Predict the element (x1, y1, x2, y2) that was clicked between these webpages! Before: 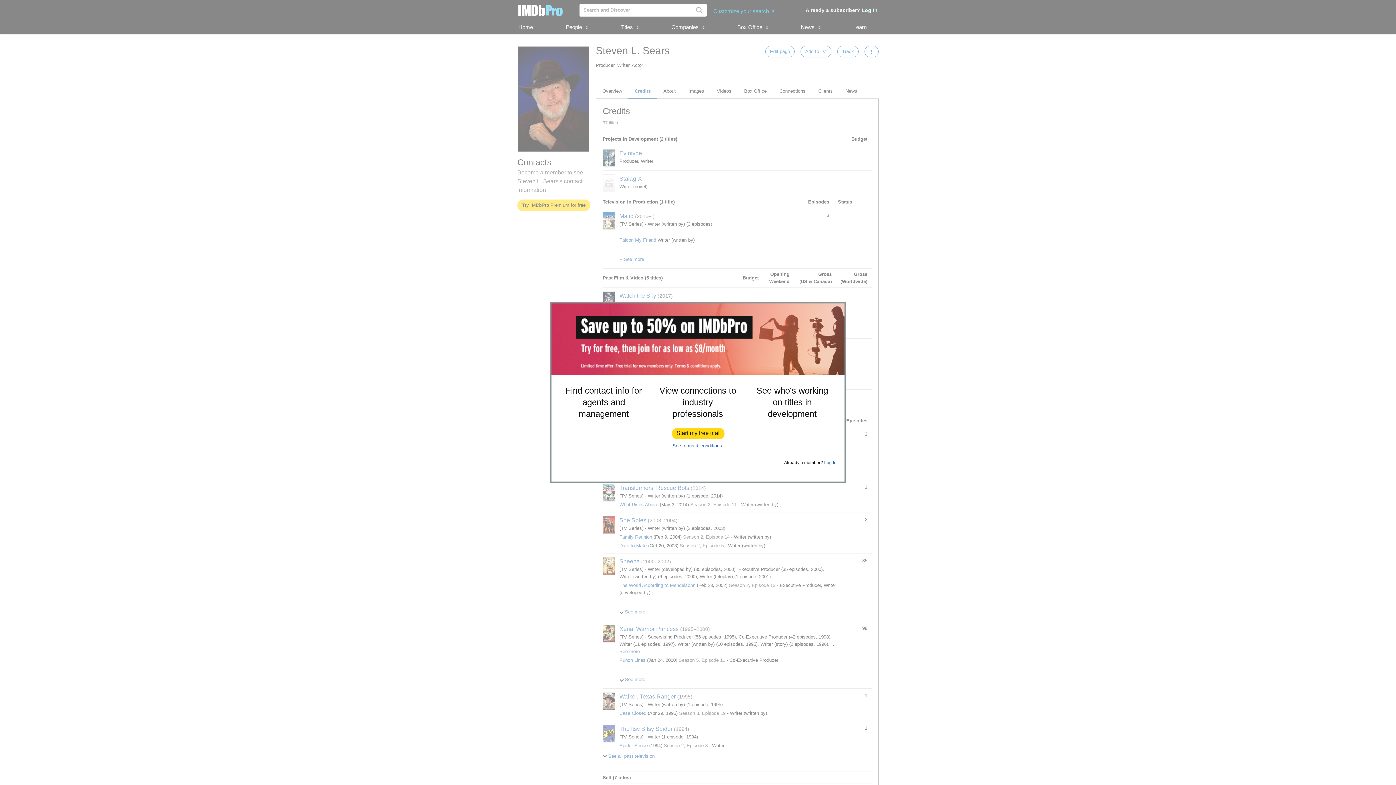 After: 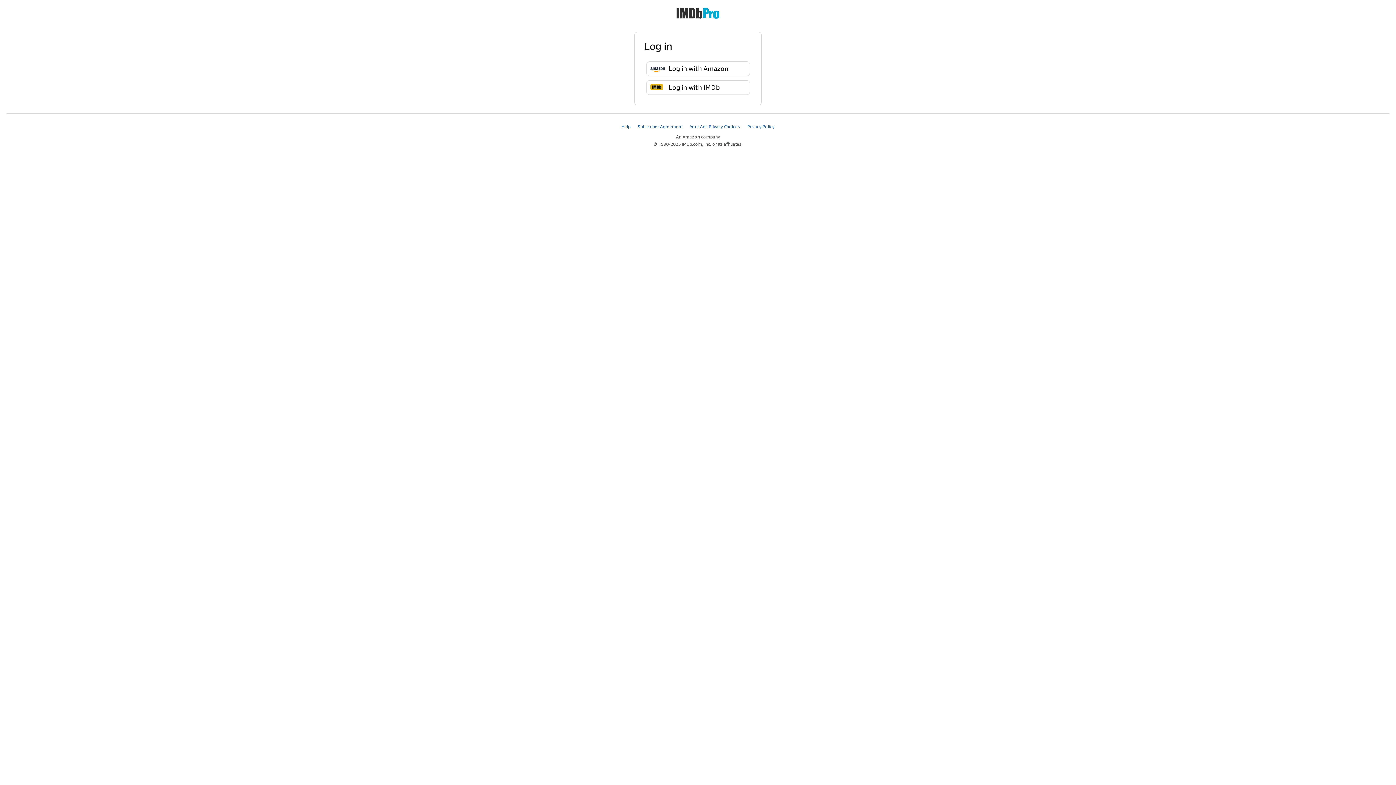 Action: label: Log In bbox: (824, 460, 836, 465)